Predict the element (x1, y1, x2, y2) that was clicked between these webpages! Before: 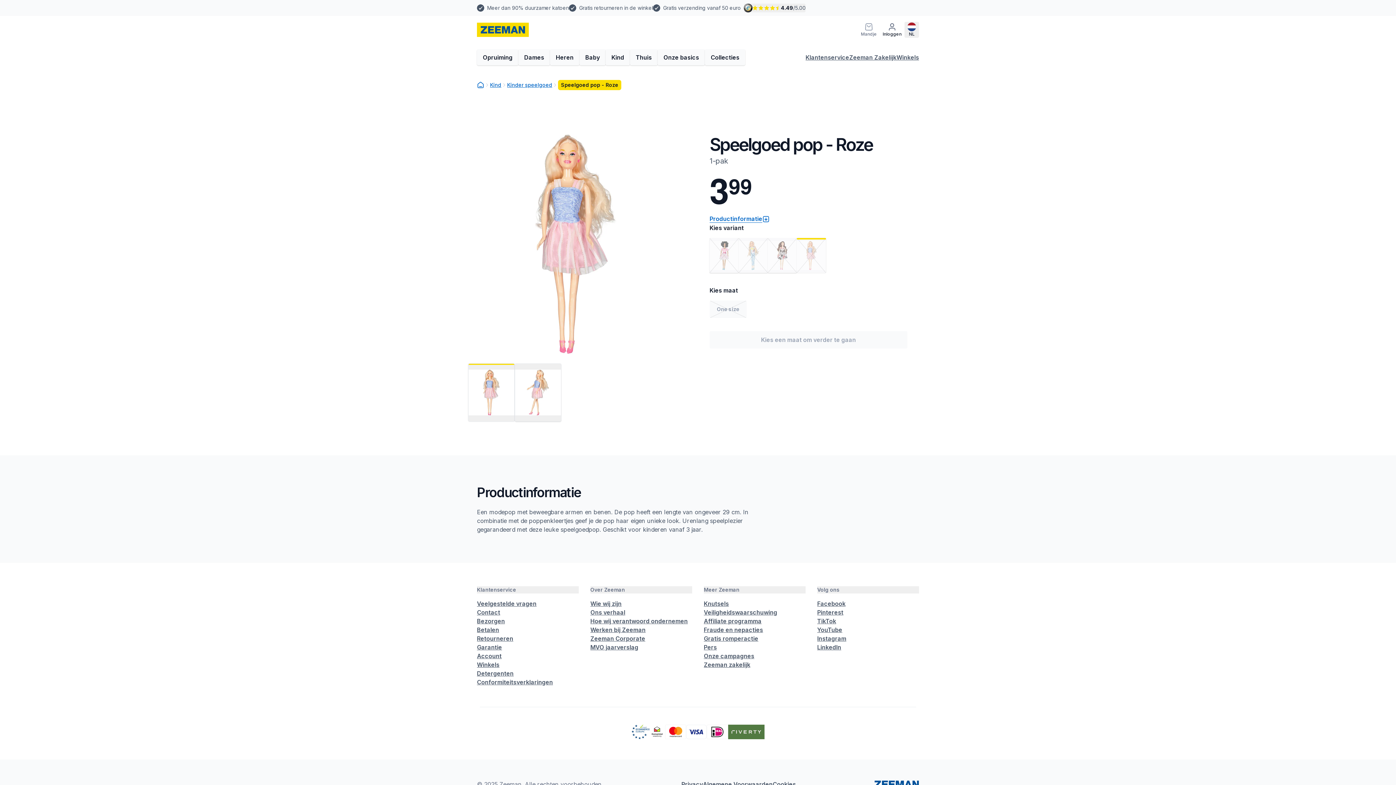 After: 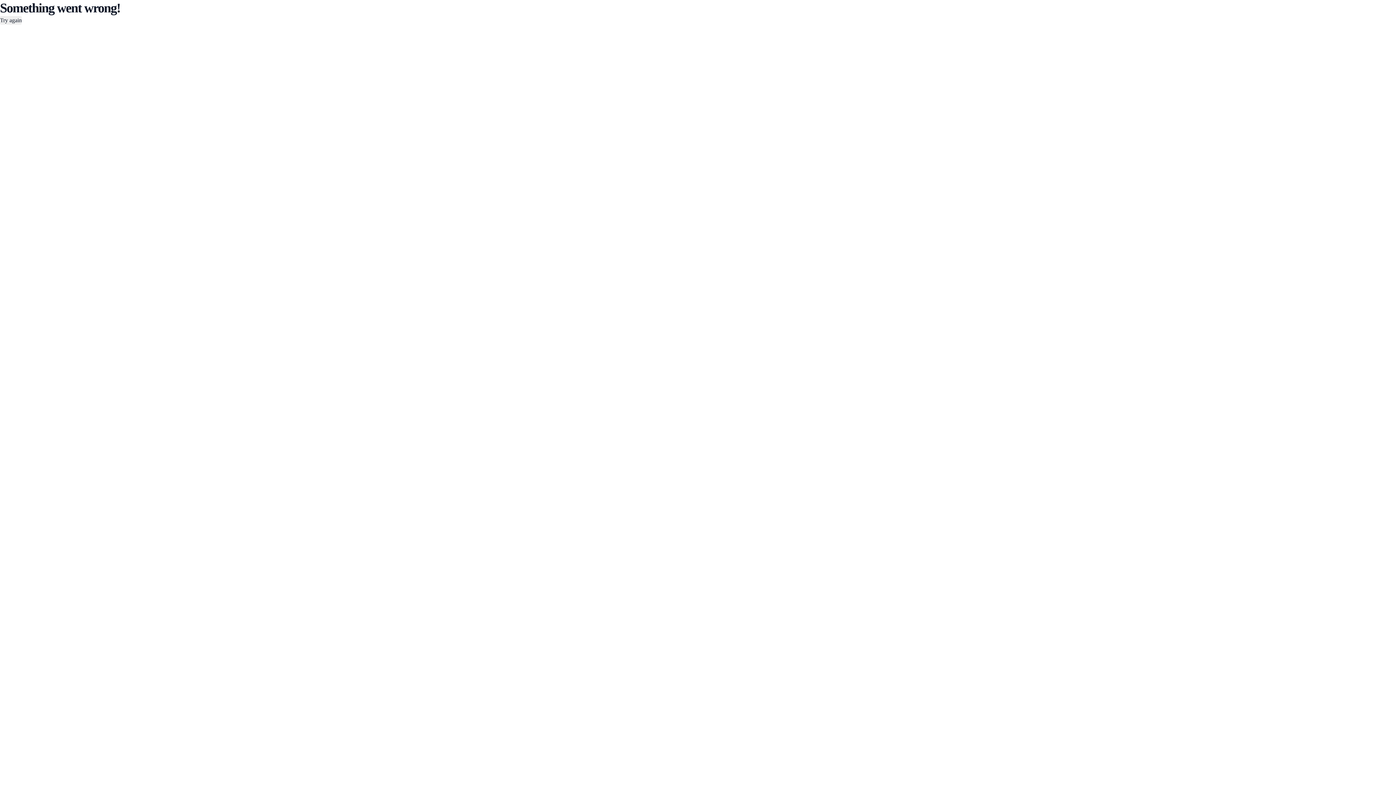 Action: bbox: (738, 238, 768, 273) label: Toon afbeelding 2